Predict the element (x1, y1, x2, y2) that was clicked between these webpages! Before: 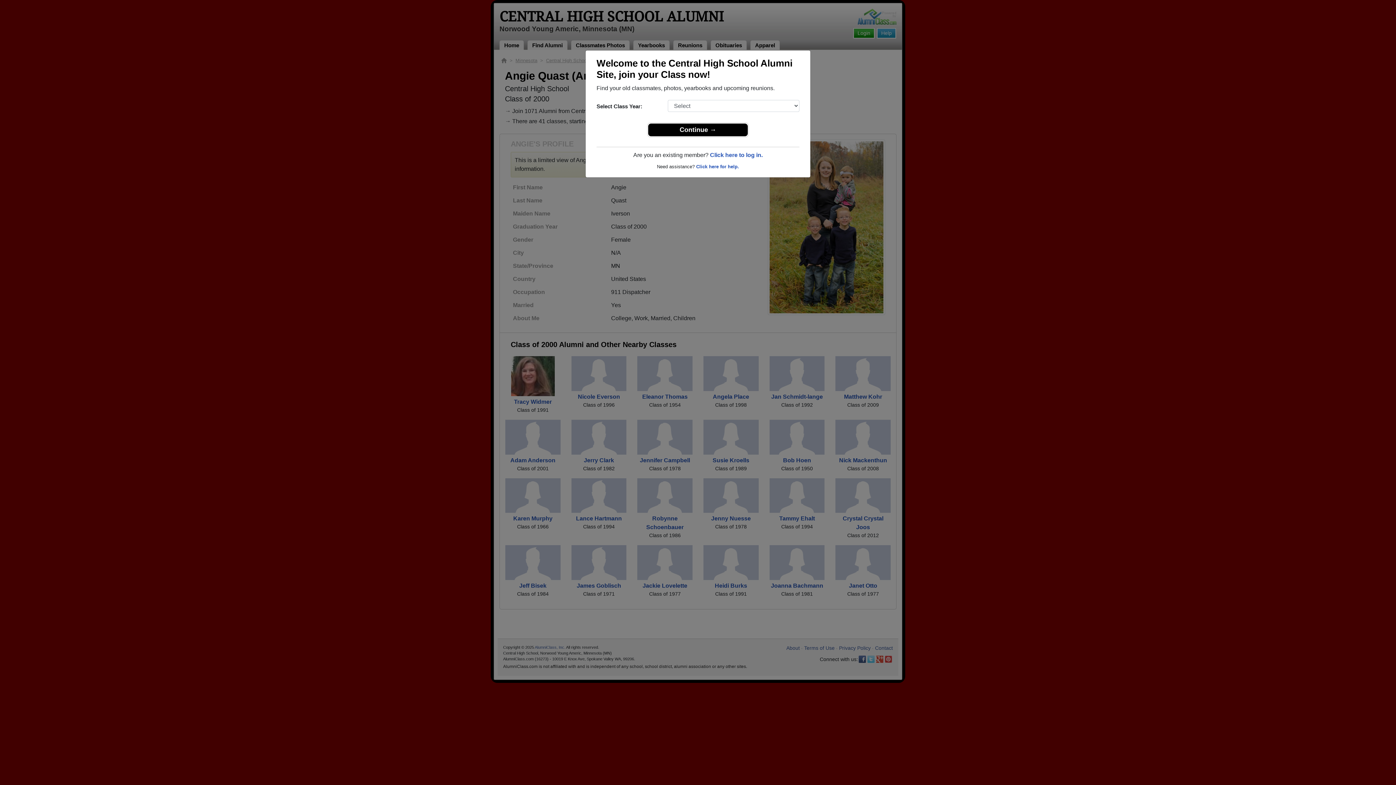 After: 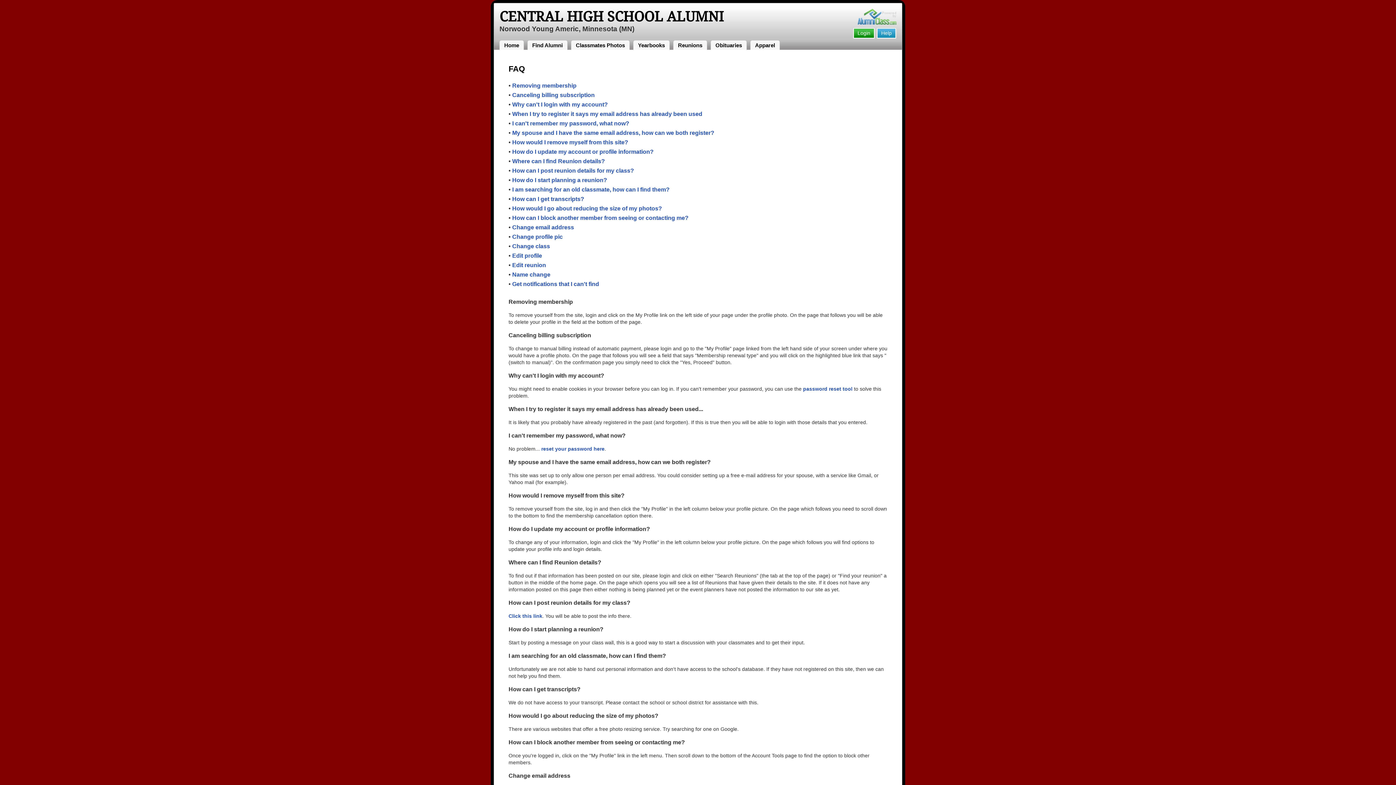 Action: label: Click here for help. bbox: (696, 164, 739, 169)